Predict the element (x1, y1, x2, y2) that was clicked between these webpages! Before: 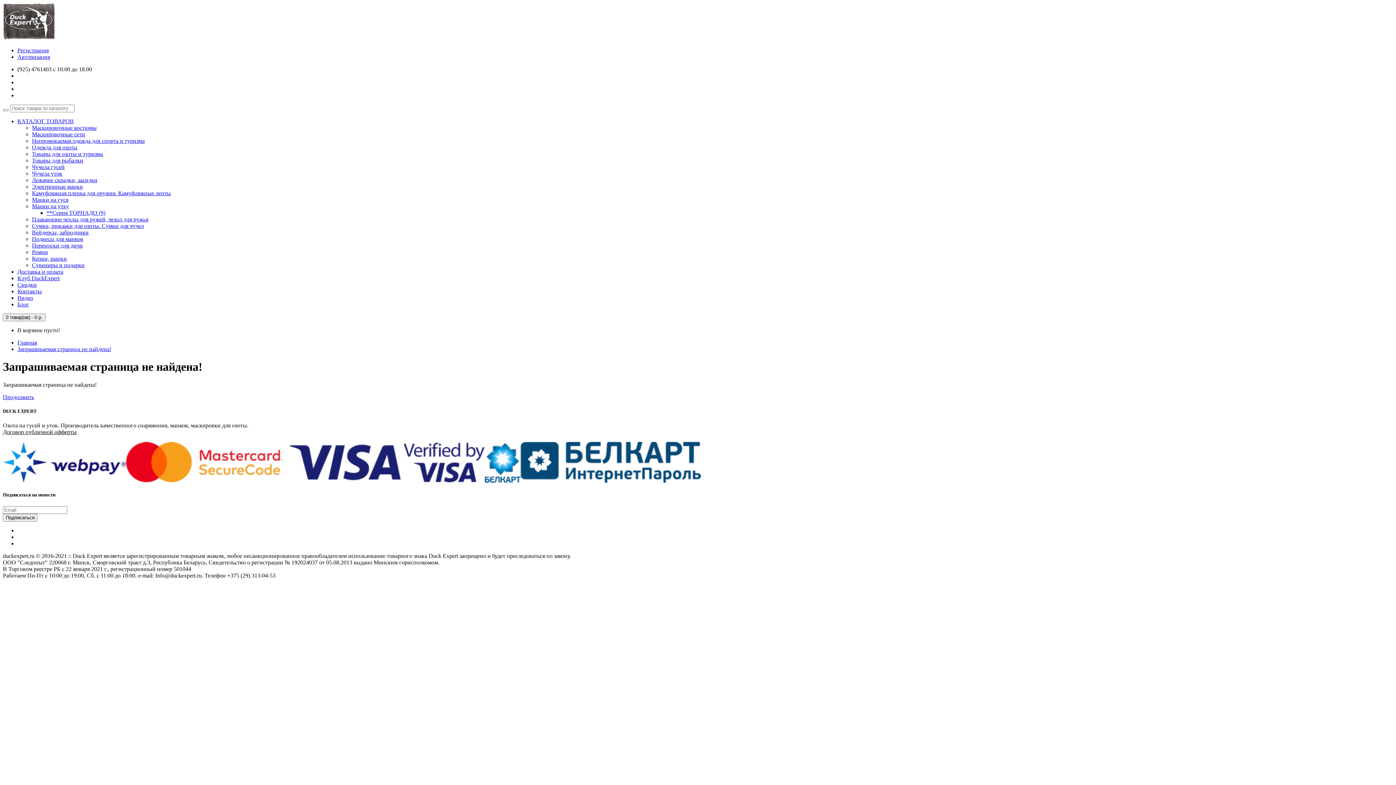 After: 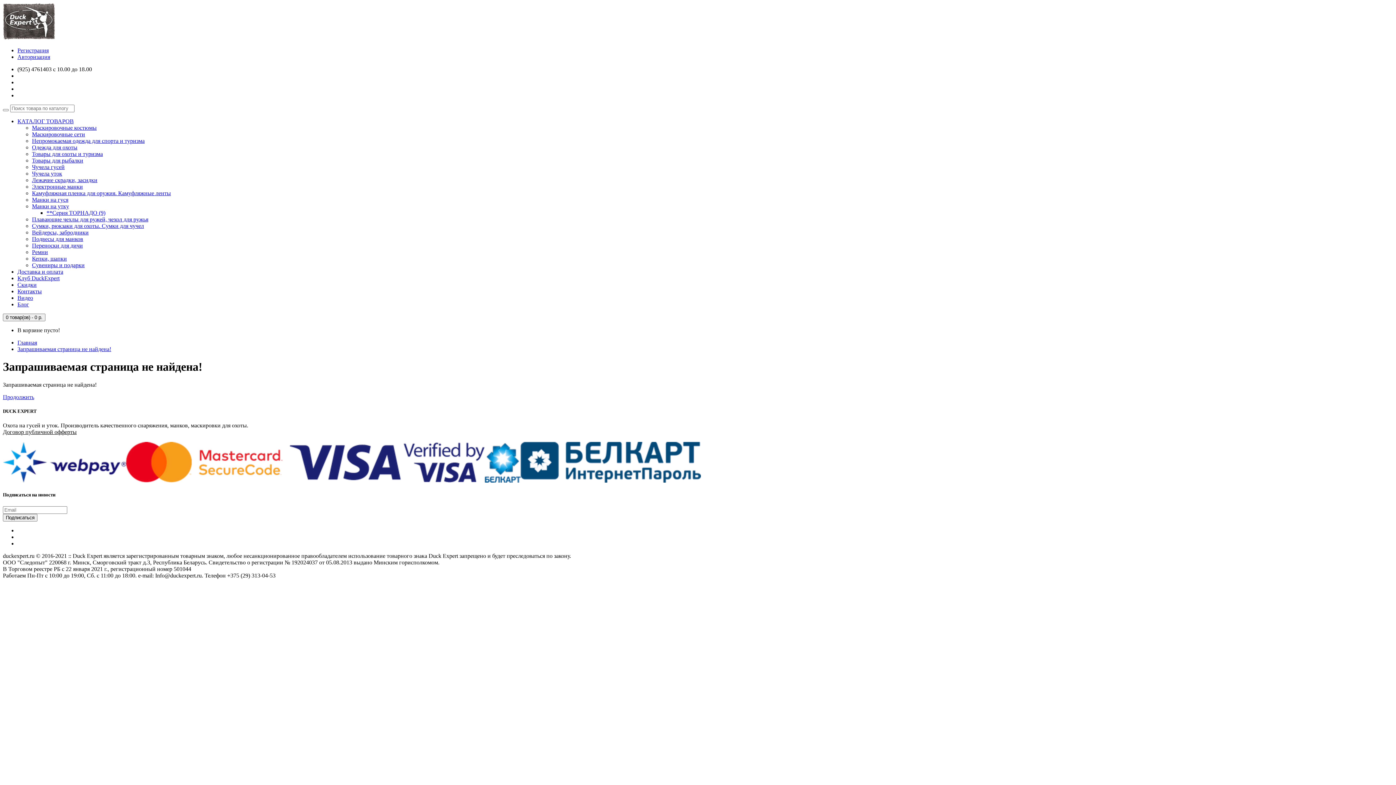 Action: label: **Серия ТОРНАДО (9) bbox: (46, 209, 105, 216)